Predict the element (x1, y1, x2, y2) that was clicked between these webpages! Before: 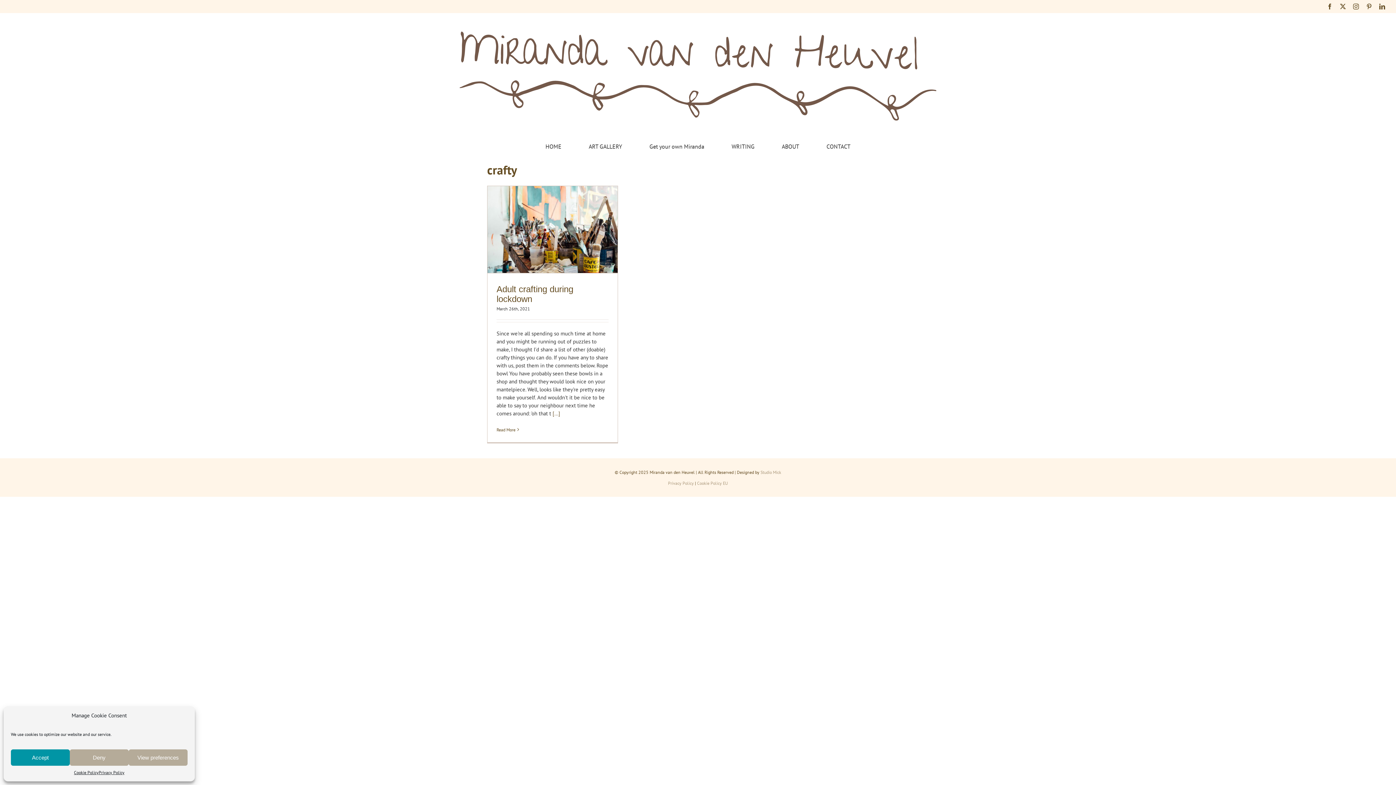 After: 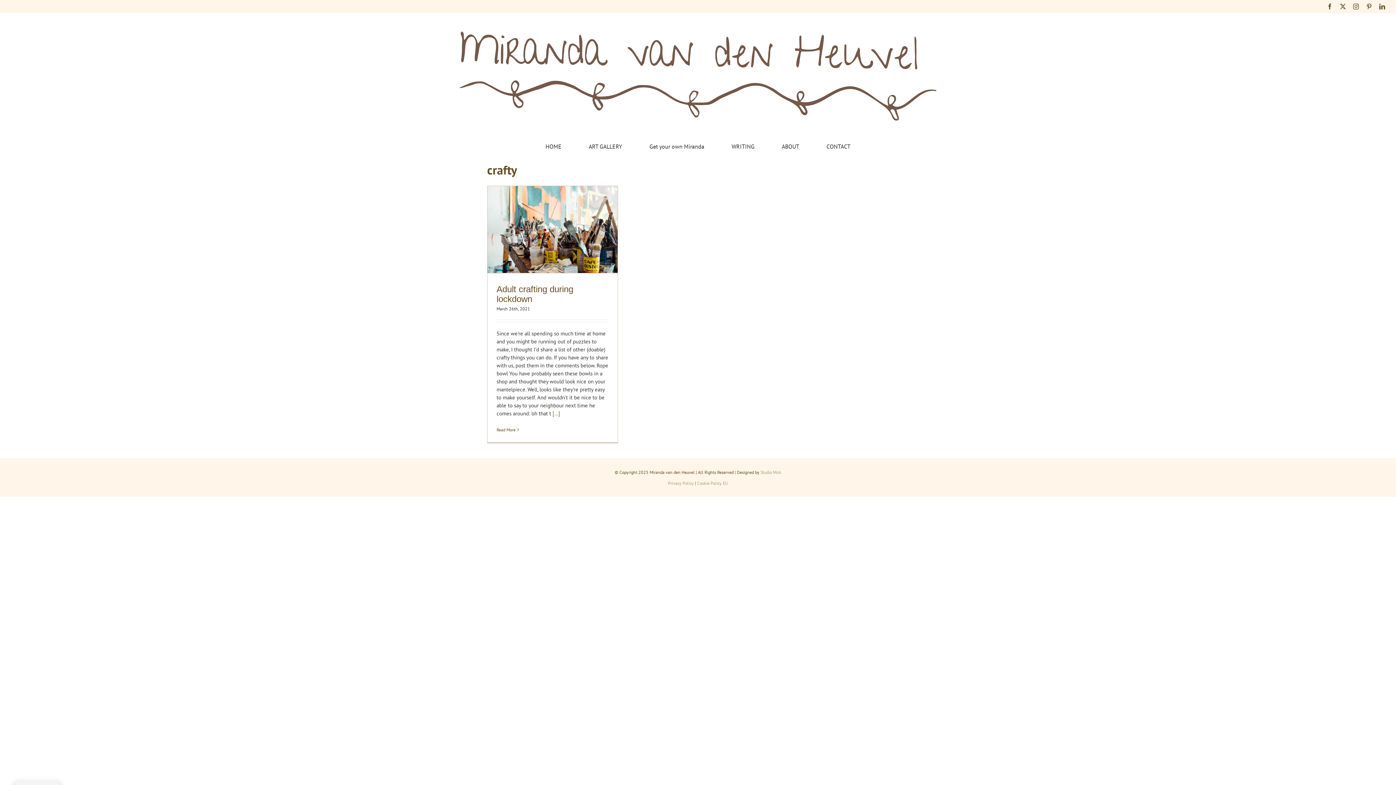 Action: bbox: (69, 749, 128, 766) label: Deny